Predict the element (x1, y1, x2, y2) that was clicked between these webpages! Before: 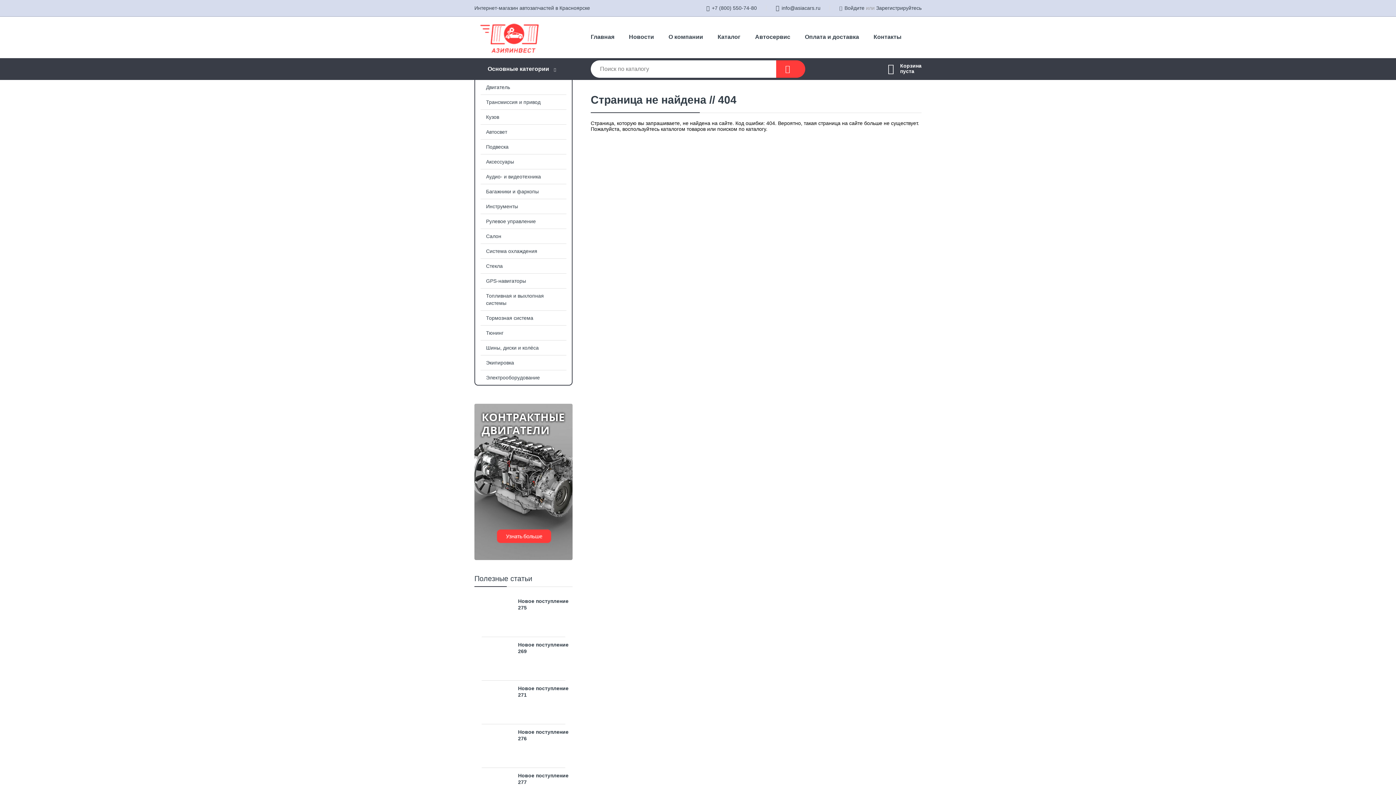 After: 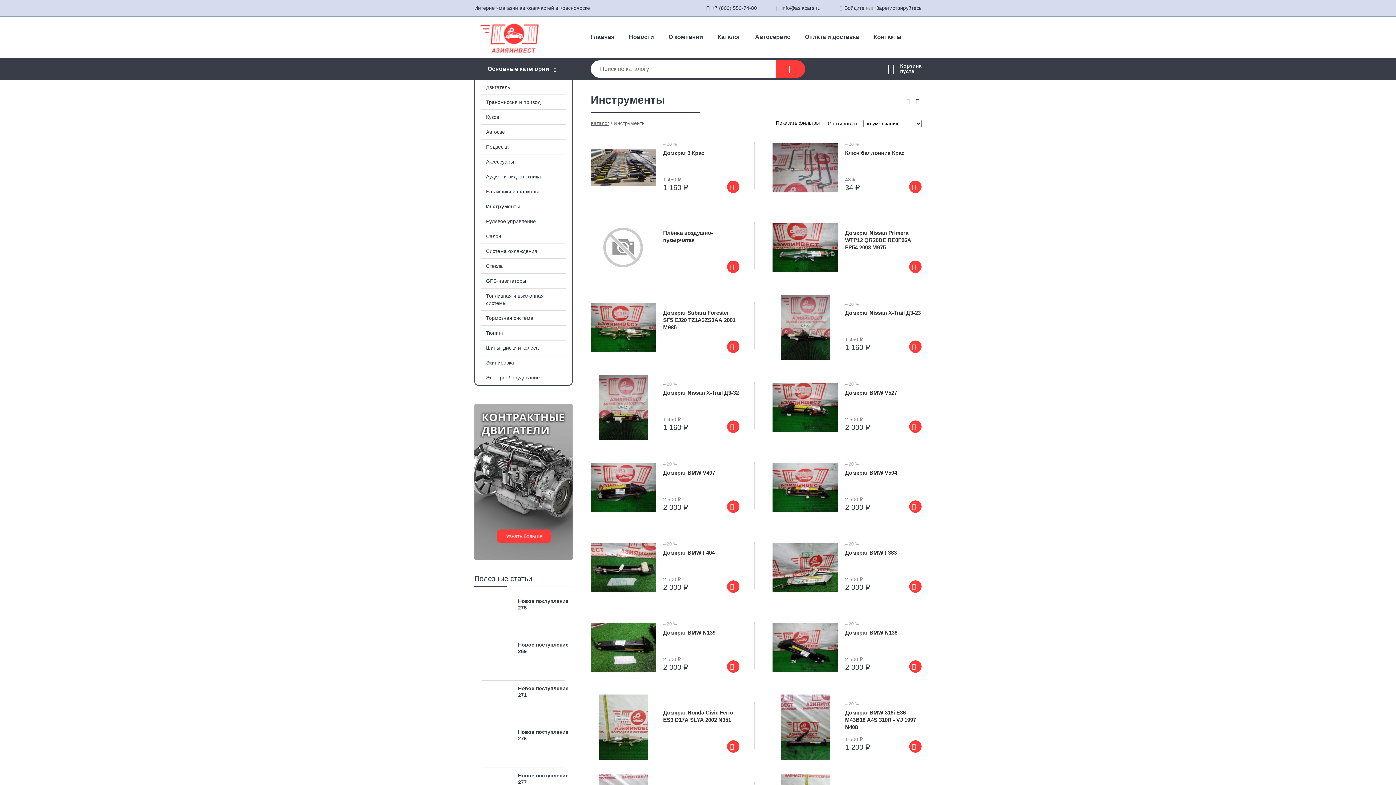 Action: label: Инструменты bbox: (475, 199, 572, 213)